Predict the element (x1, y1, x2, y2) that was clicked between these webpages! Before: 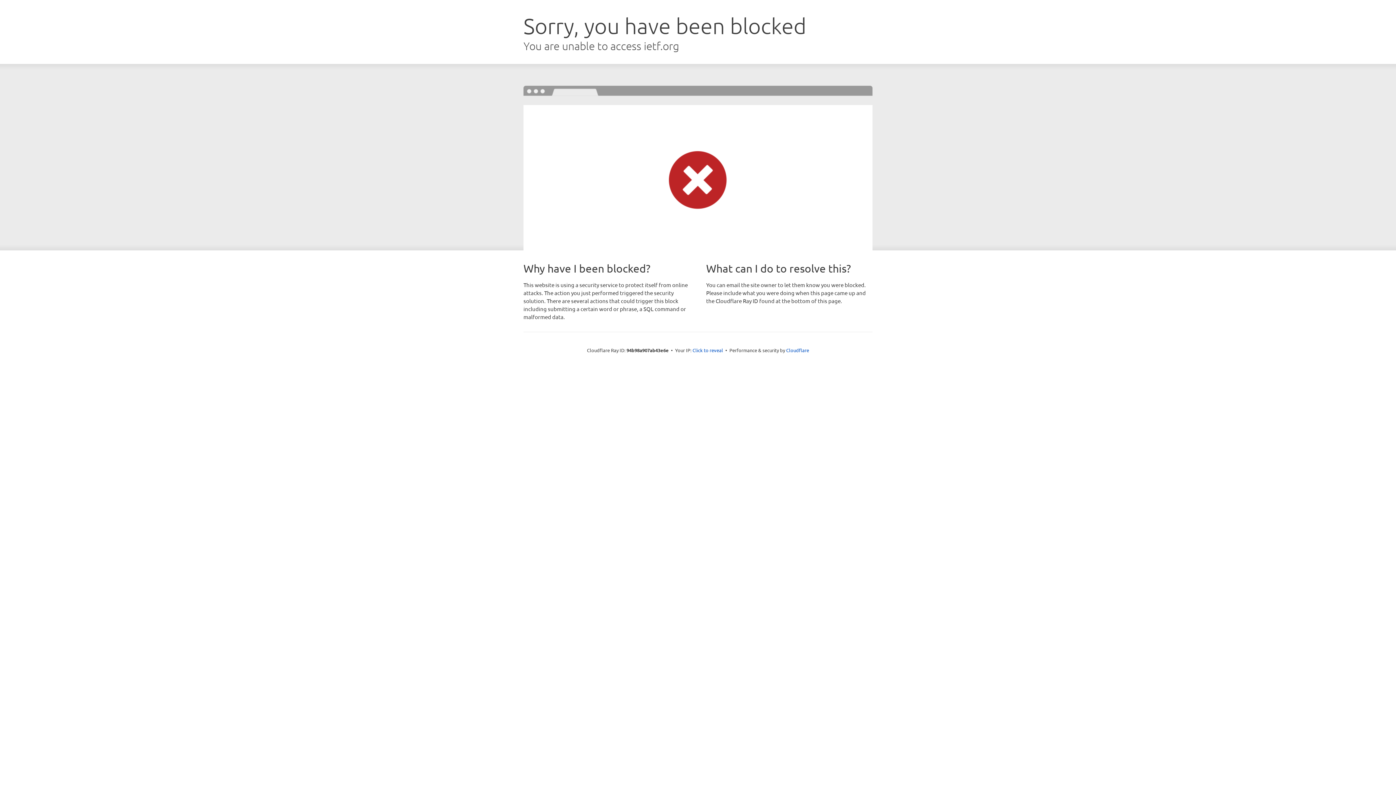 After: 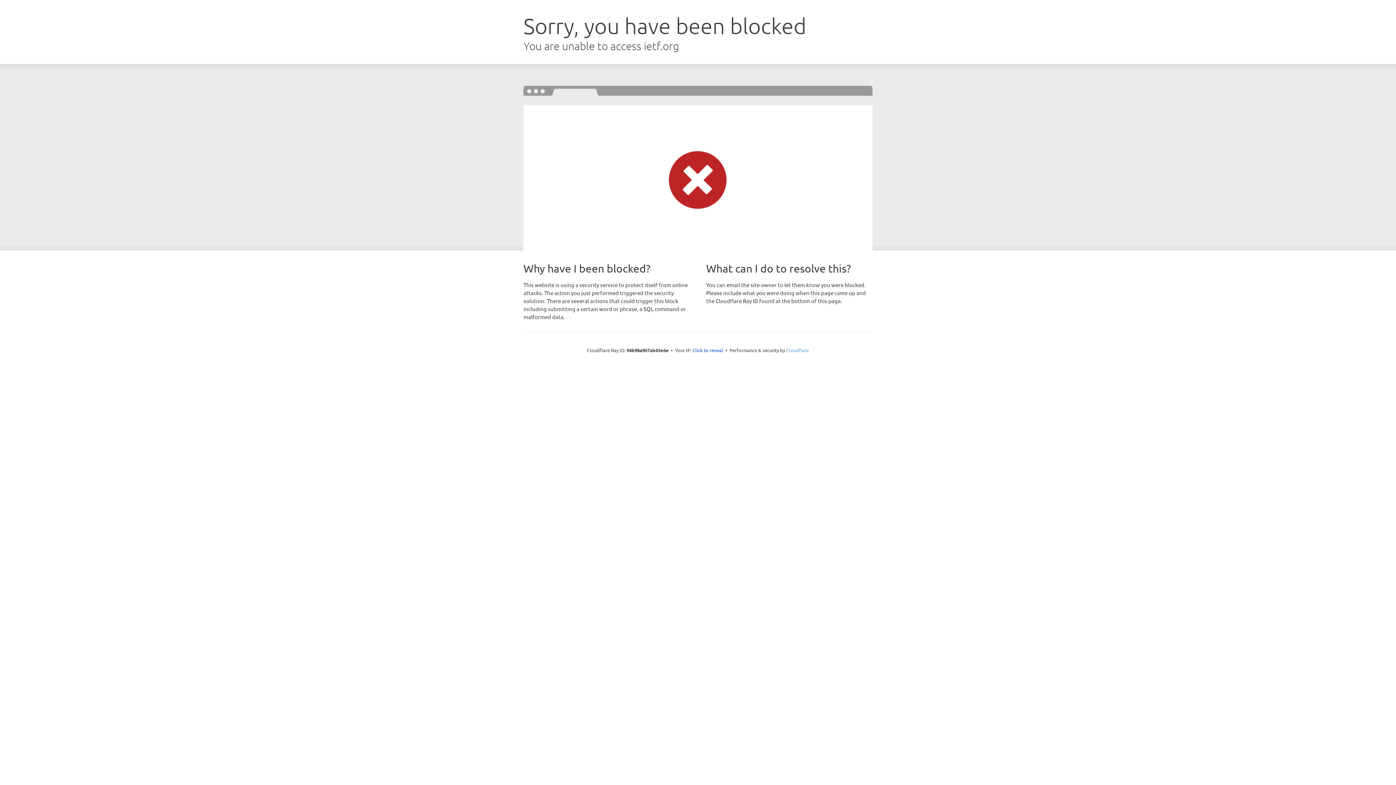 Action: label: Cloudflare bbox: (786, 347, 809, 353)